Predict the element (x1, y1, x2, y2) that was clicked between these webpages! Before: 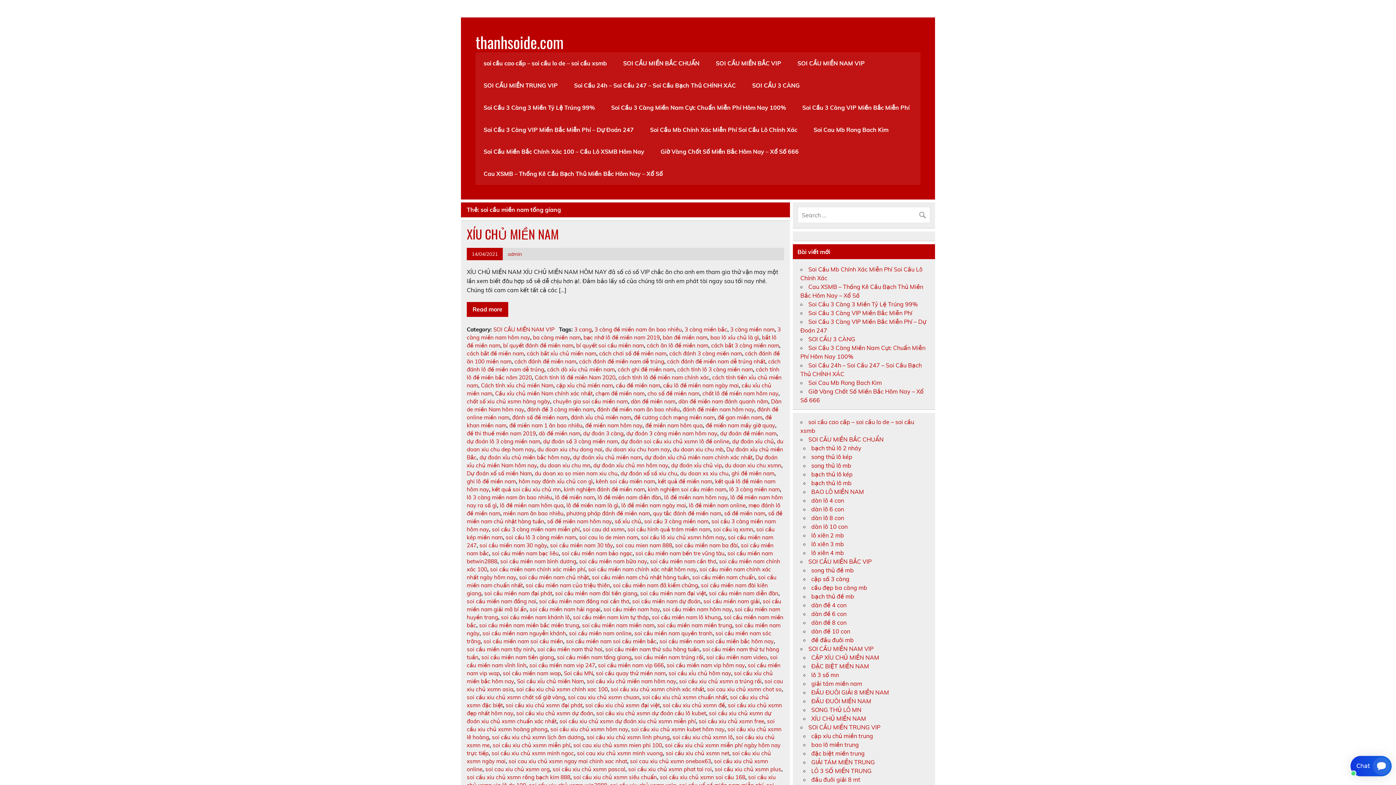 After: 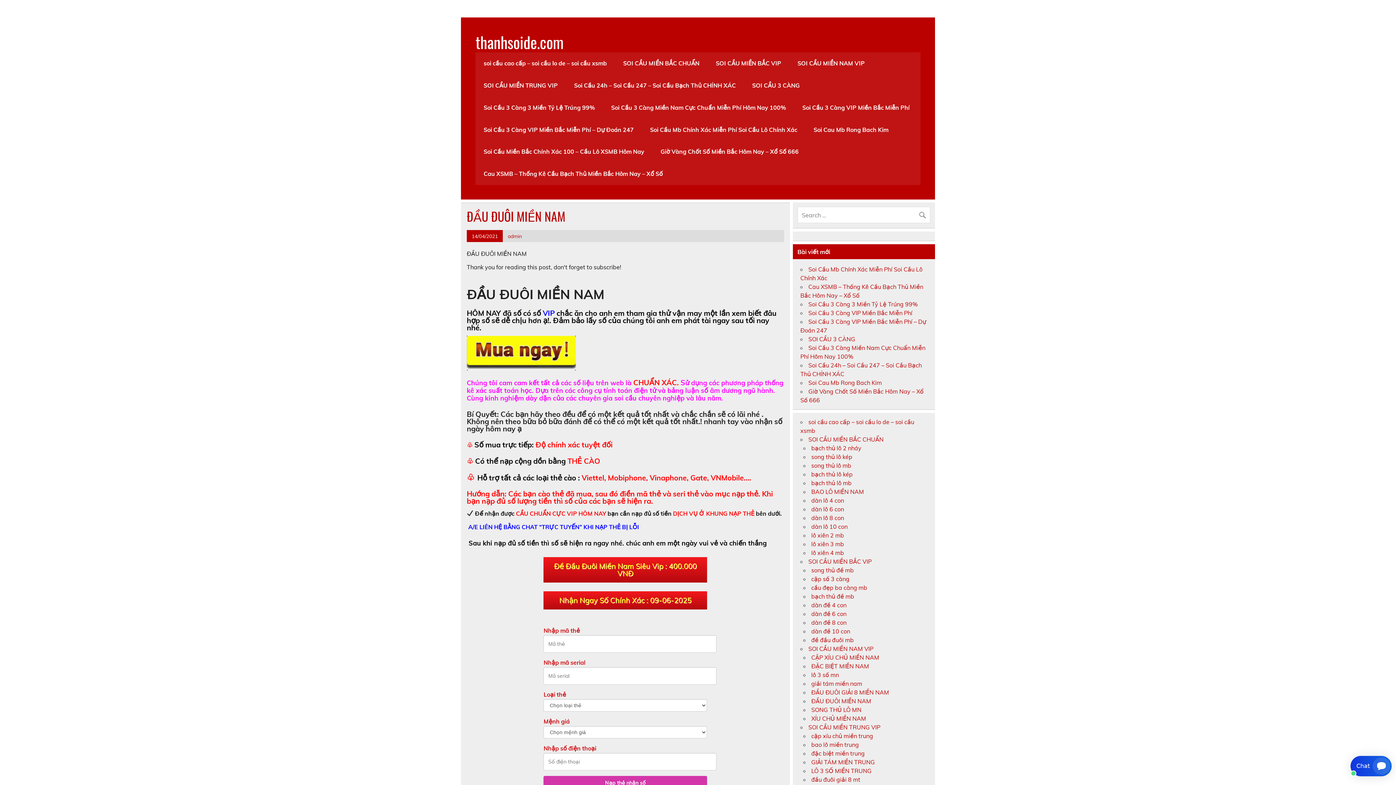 Action: bbox: (811, 697, 871, 705) label: ĐẦU ĐUÔI MIỀN NAM